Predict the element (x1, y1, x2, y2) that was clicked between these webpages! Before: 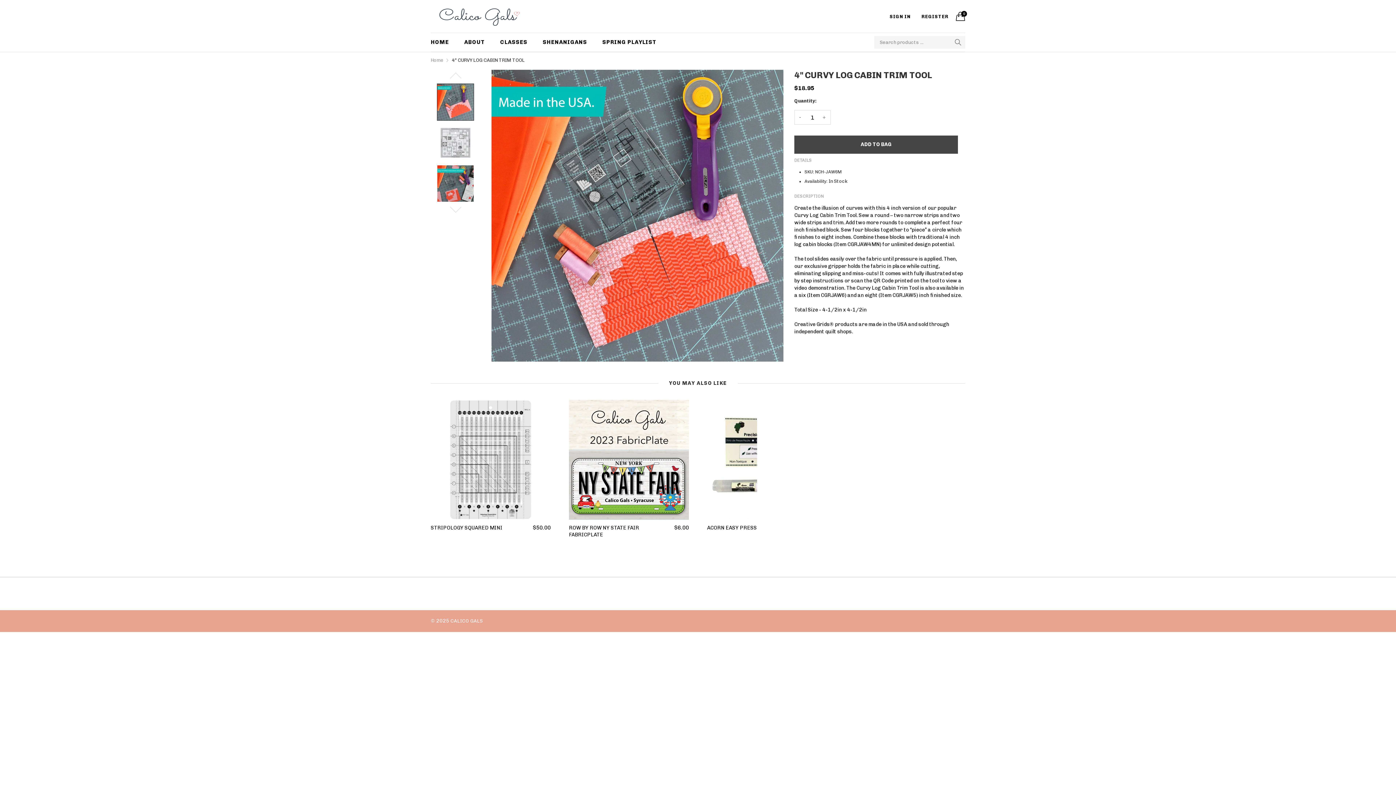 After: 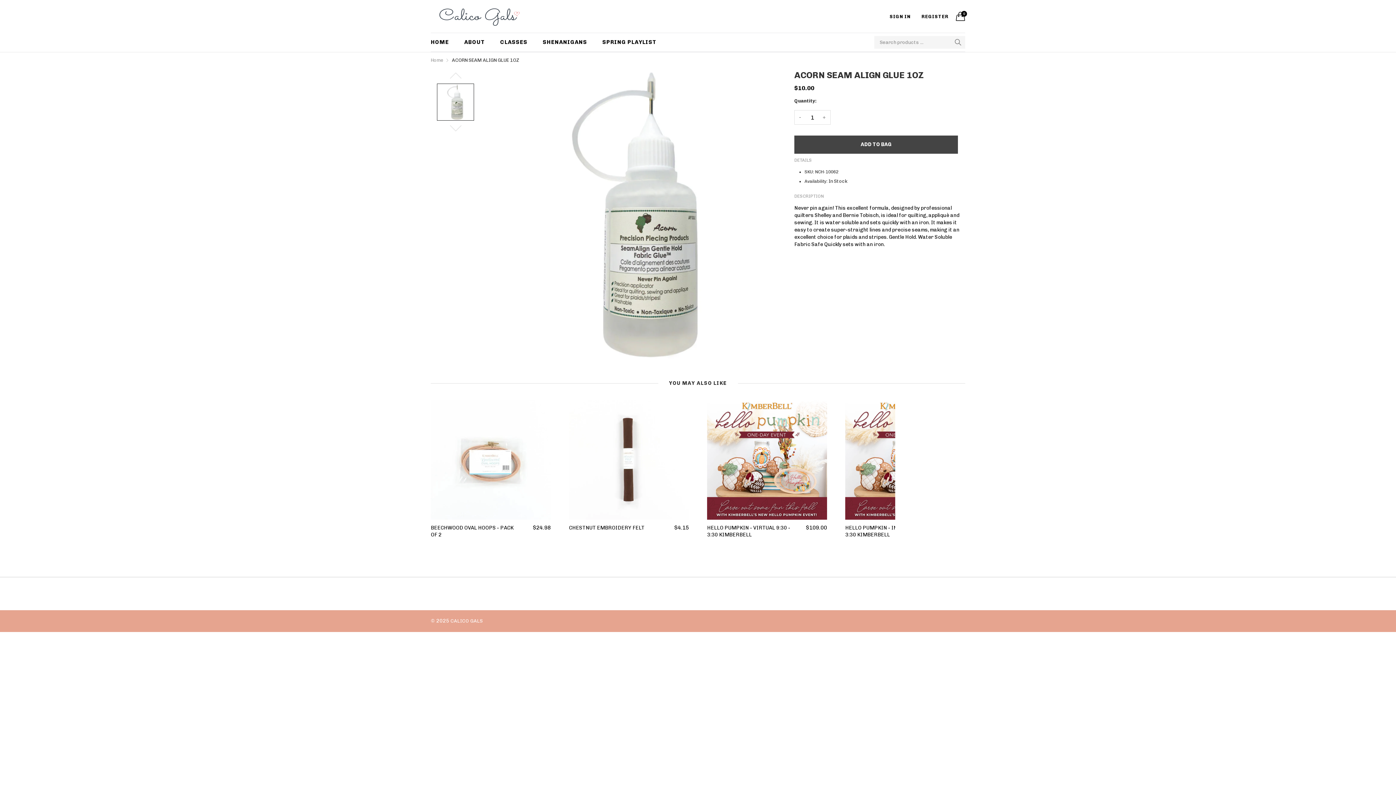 Action: label: ACORN SEAM ALIGN GLUE 1OZ bbox: (569, 524, 659, 531)